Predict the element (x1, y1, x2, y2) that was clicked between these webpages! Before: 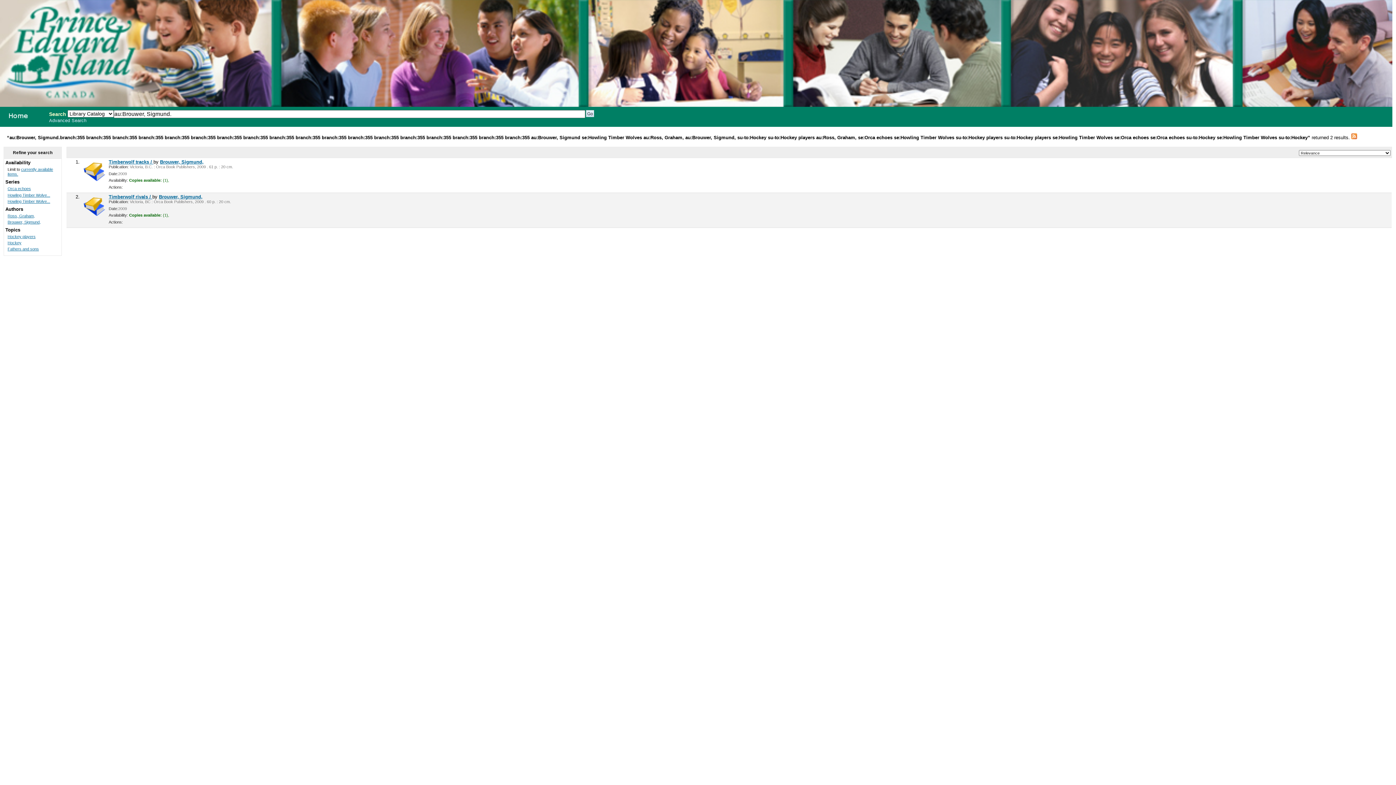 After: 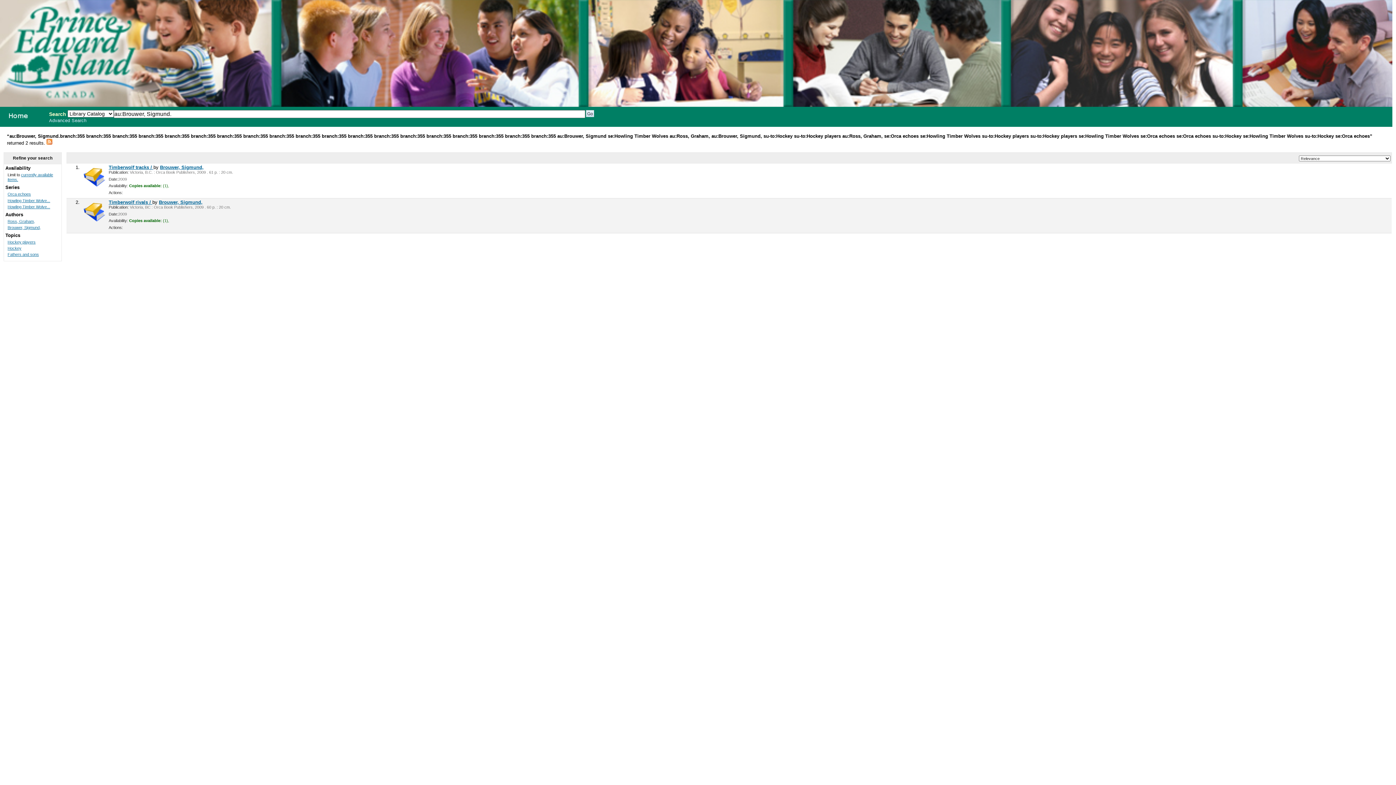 Action: label: Orca echoes bbox: (7, 186, 30, 191)